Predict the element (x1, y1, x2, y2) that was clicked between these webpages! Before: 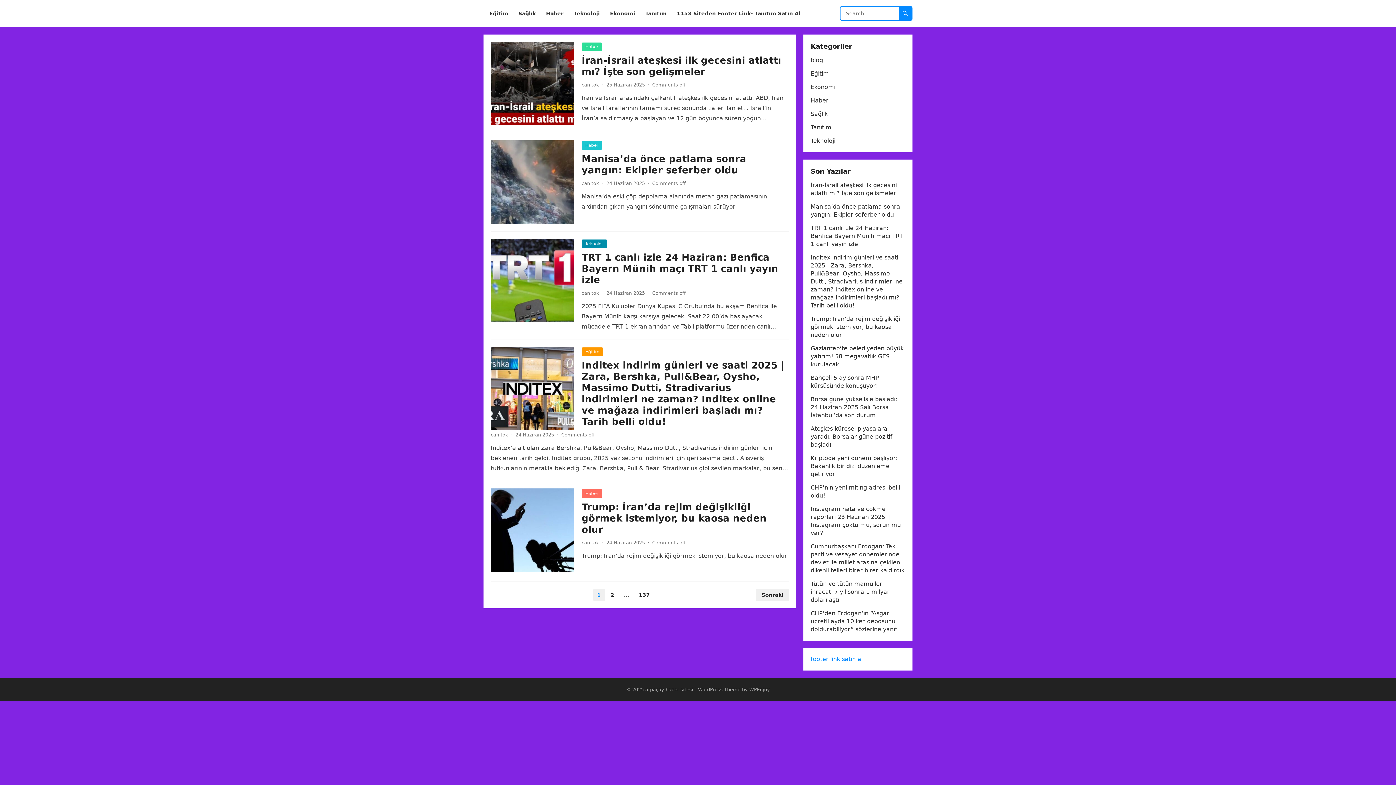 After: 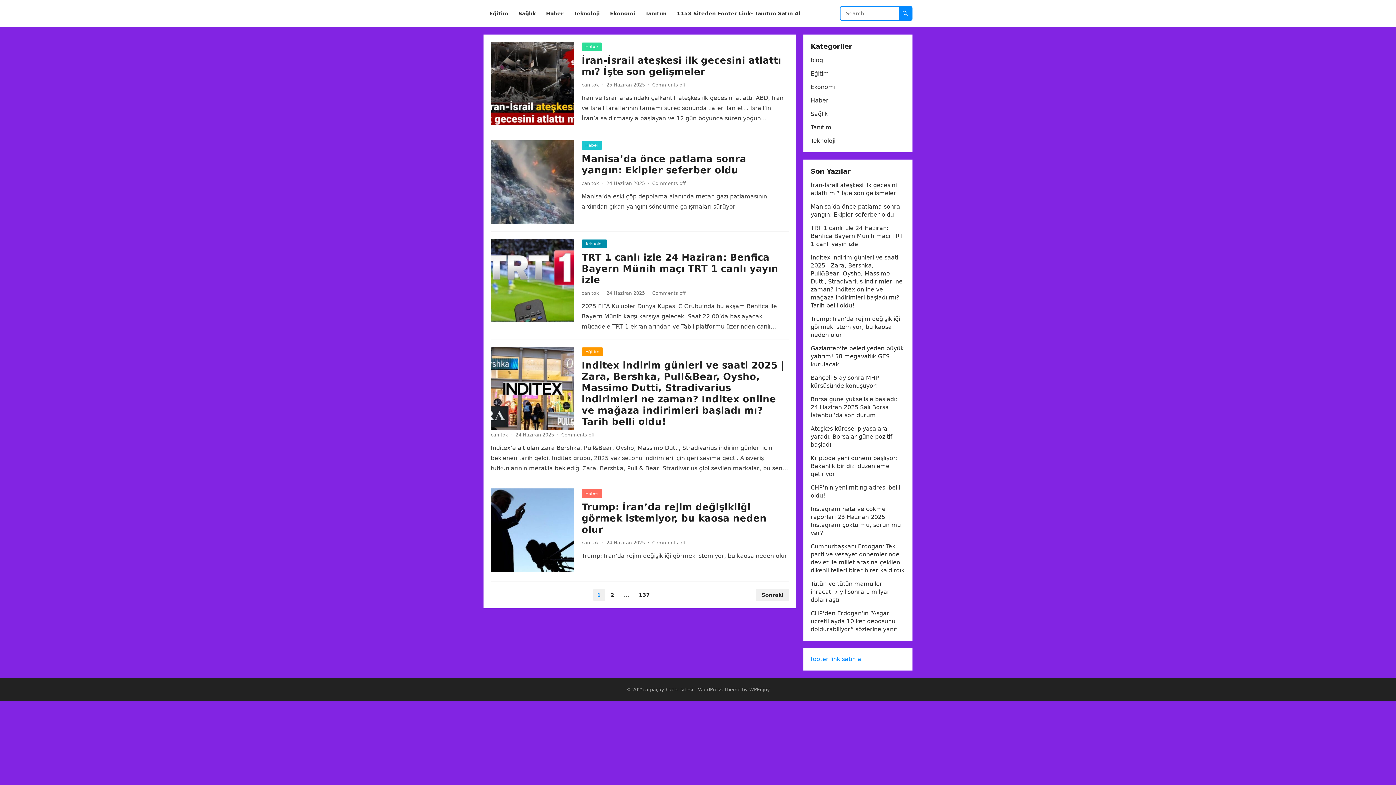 Action: label: footer link satın al bbox: (810, 656, 862, 662)